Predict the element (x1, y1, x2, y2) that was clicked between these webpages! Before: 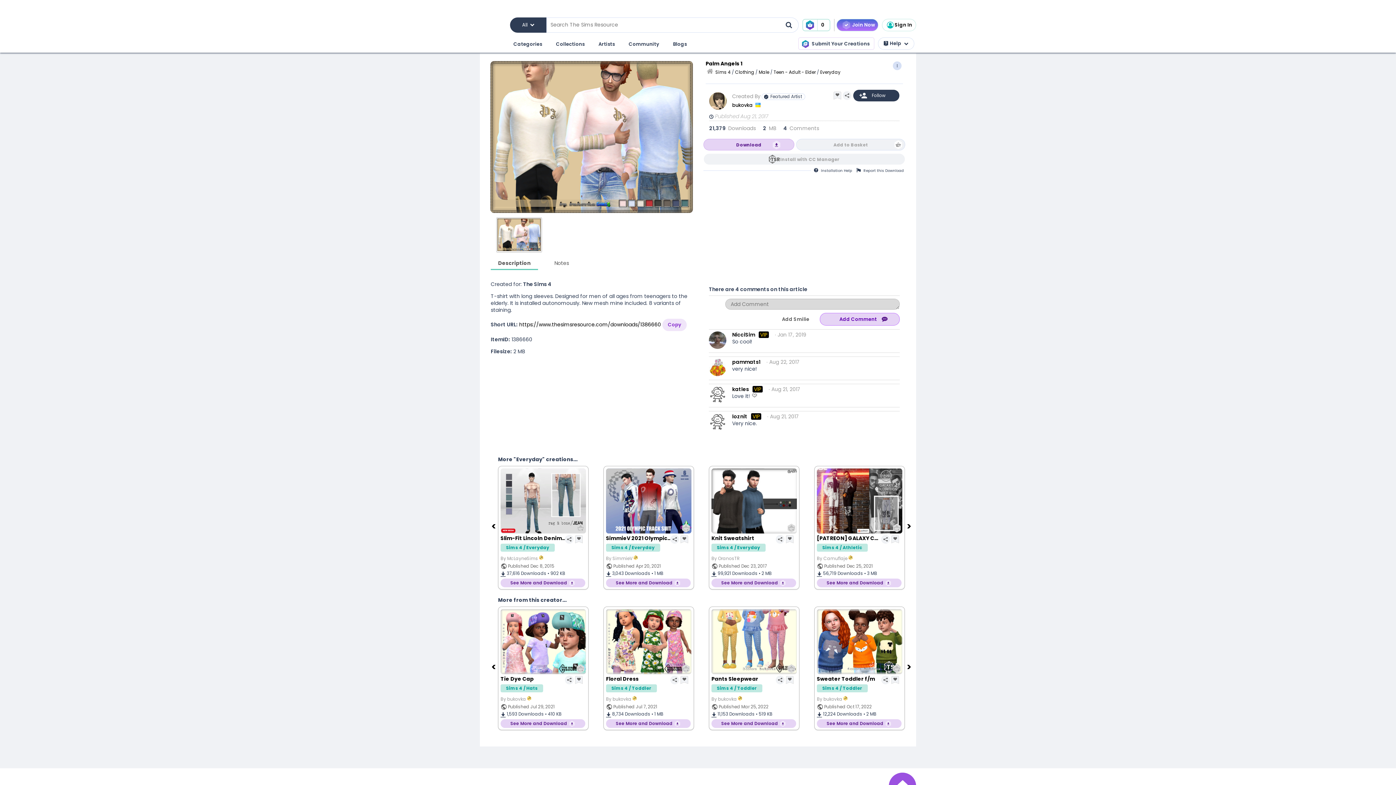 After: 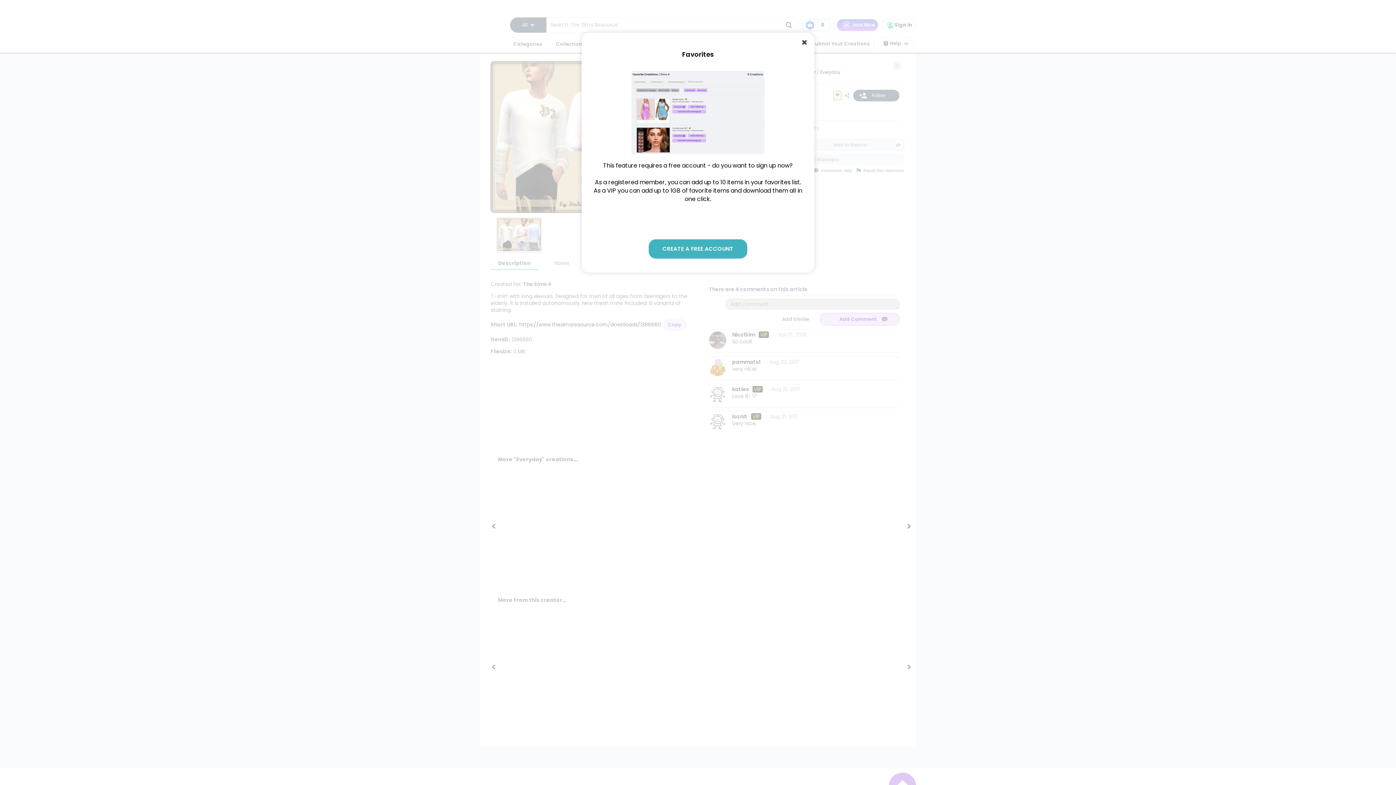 Action: bbox: (833, 91, 841, 100)